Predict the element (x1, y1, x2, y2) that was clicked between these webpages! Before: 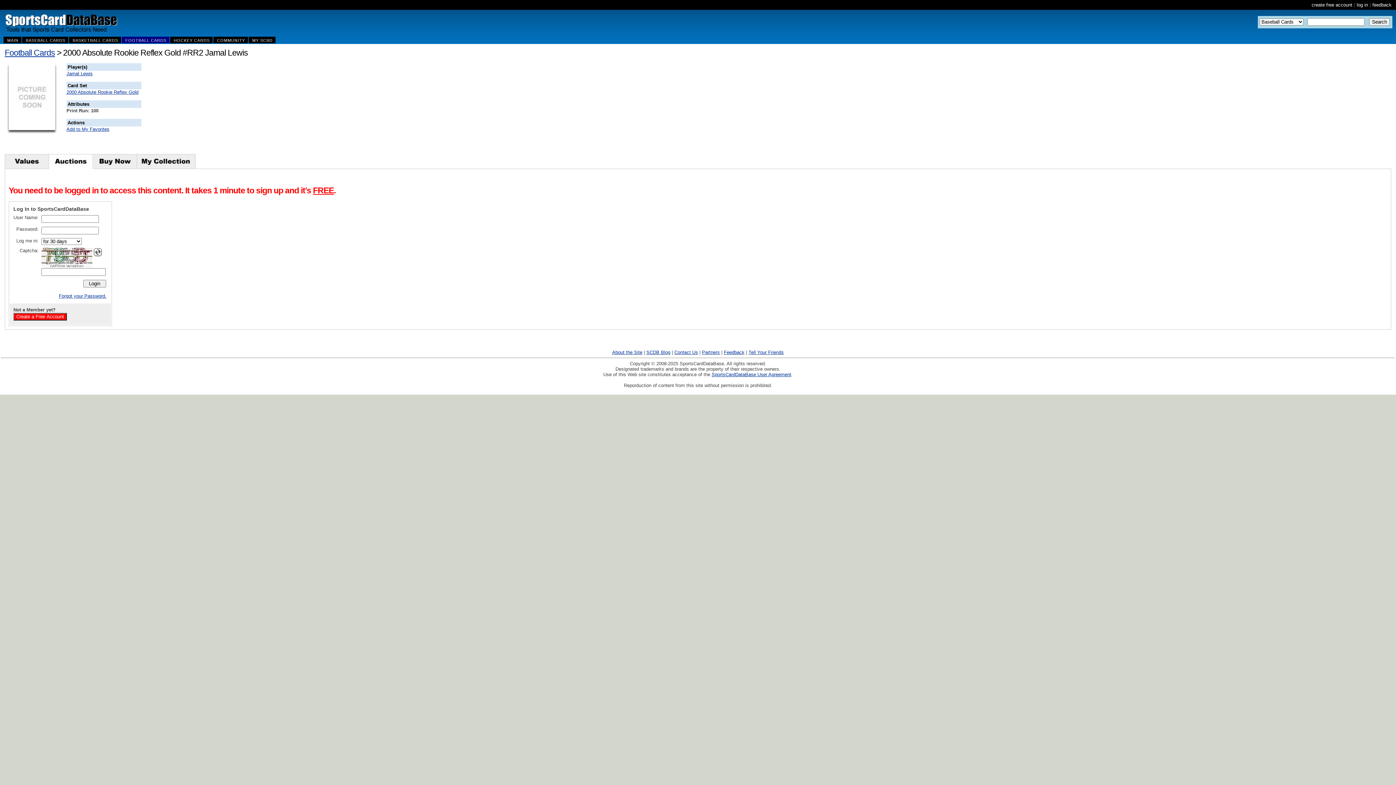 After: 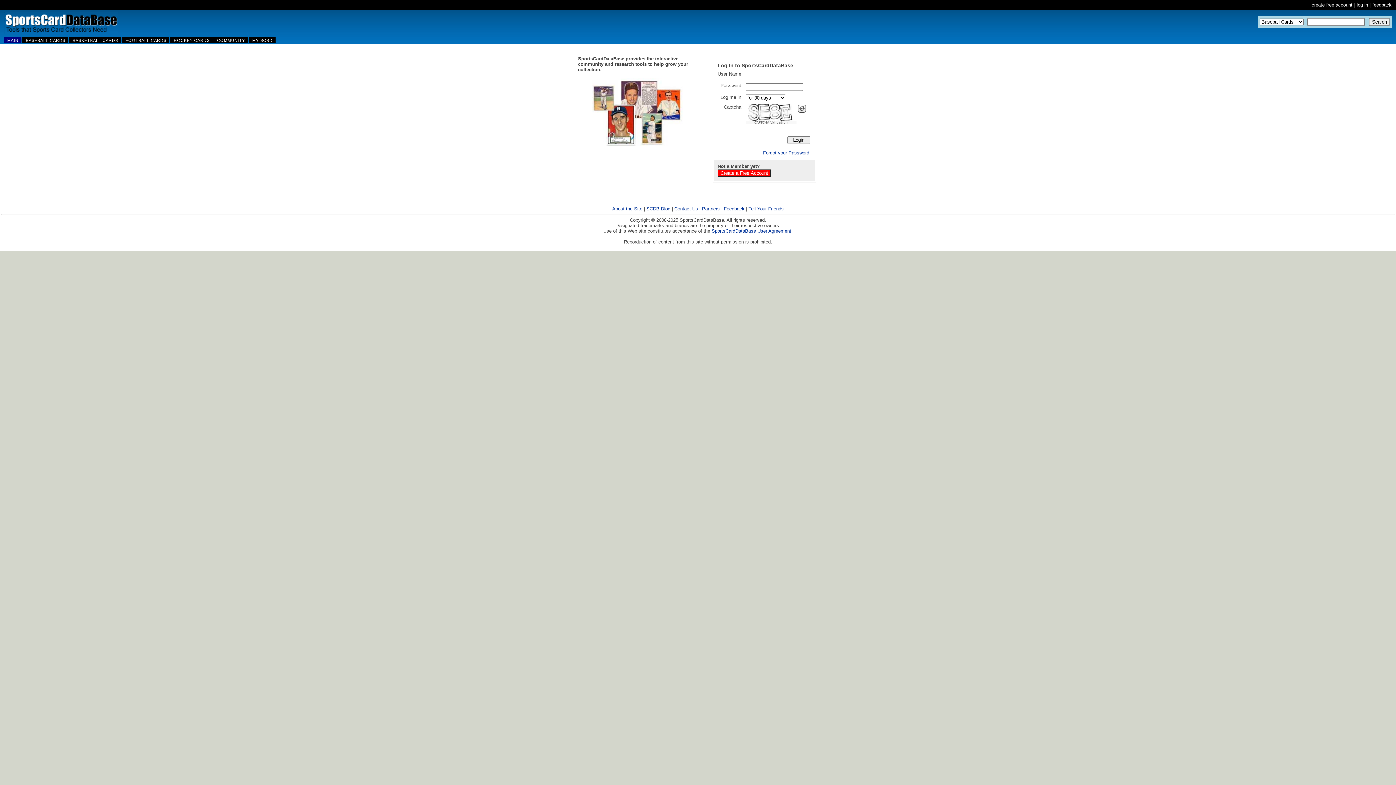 Action: bbox: (1357, 2, 1368, 7) label: log in